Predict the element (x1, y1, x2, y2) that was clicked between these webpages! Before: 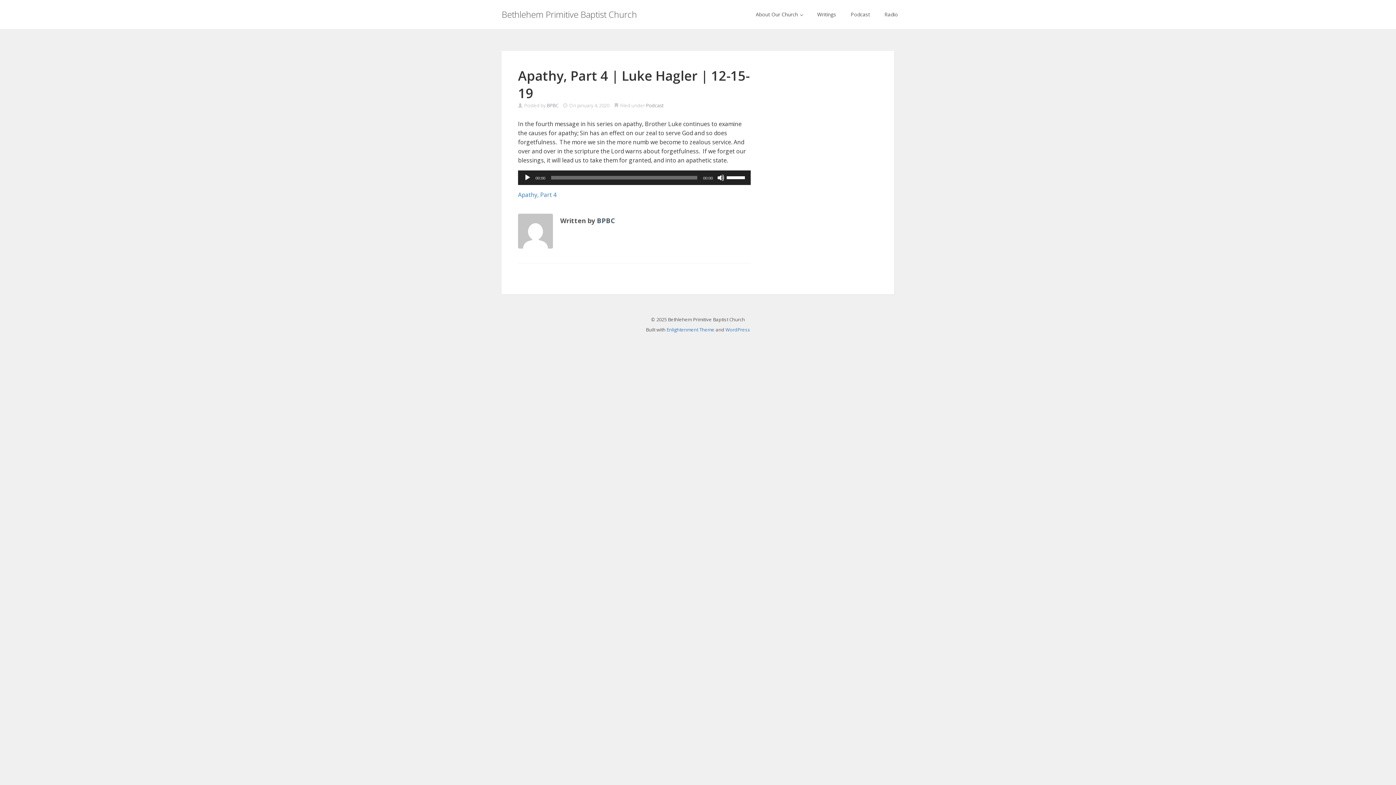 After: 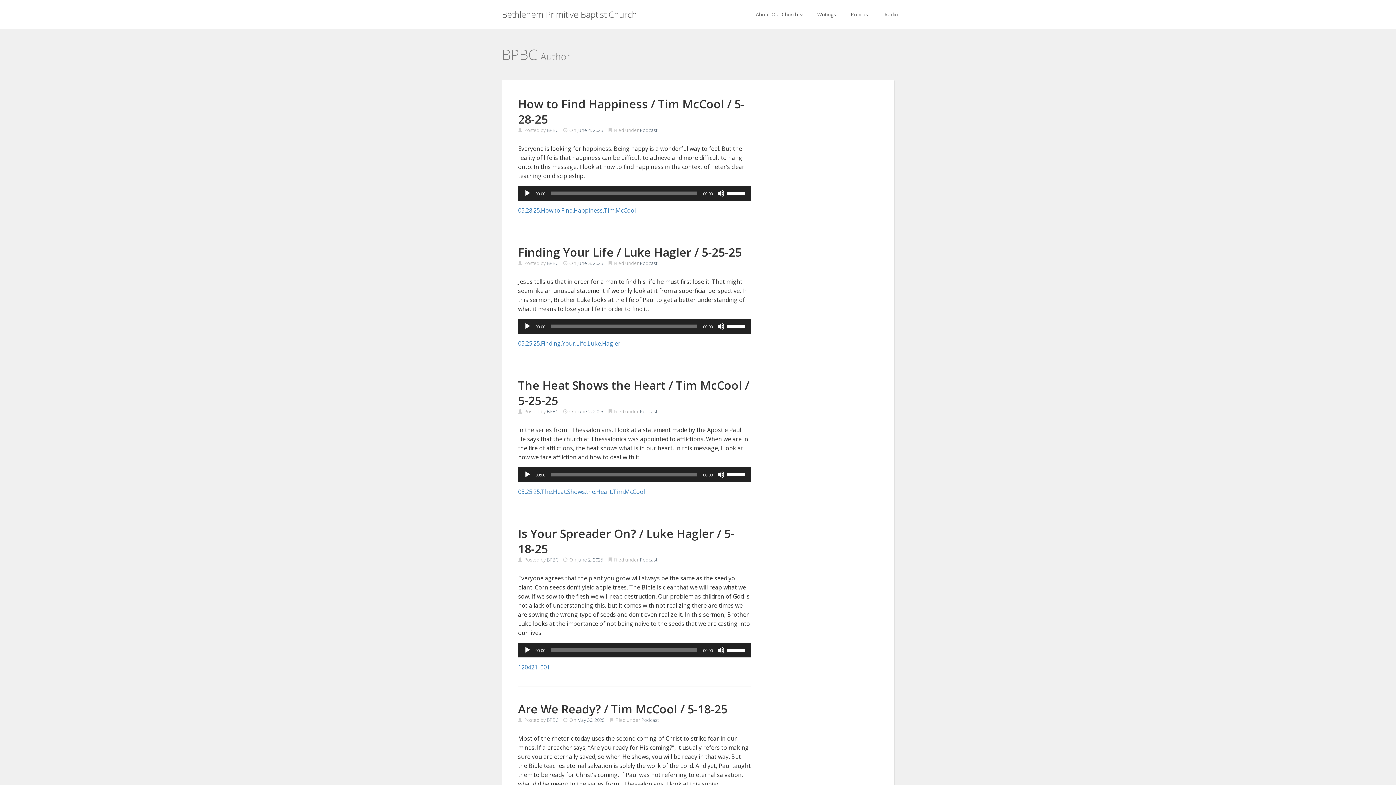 Action: bbox: (546, 102, 558, 108) label: BPBC